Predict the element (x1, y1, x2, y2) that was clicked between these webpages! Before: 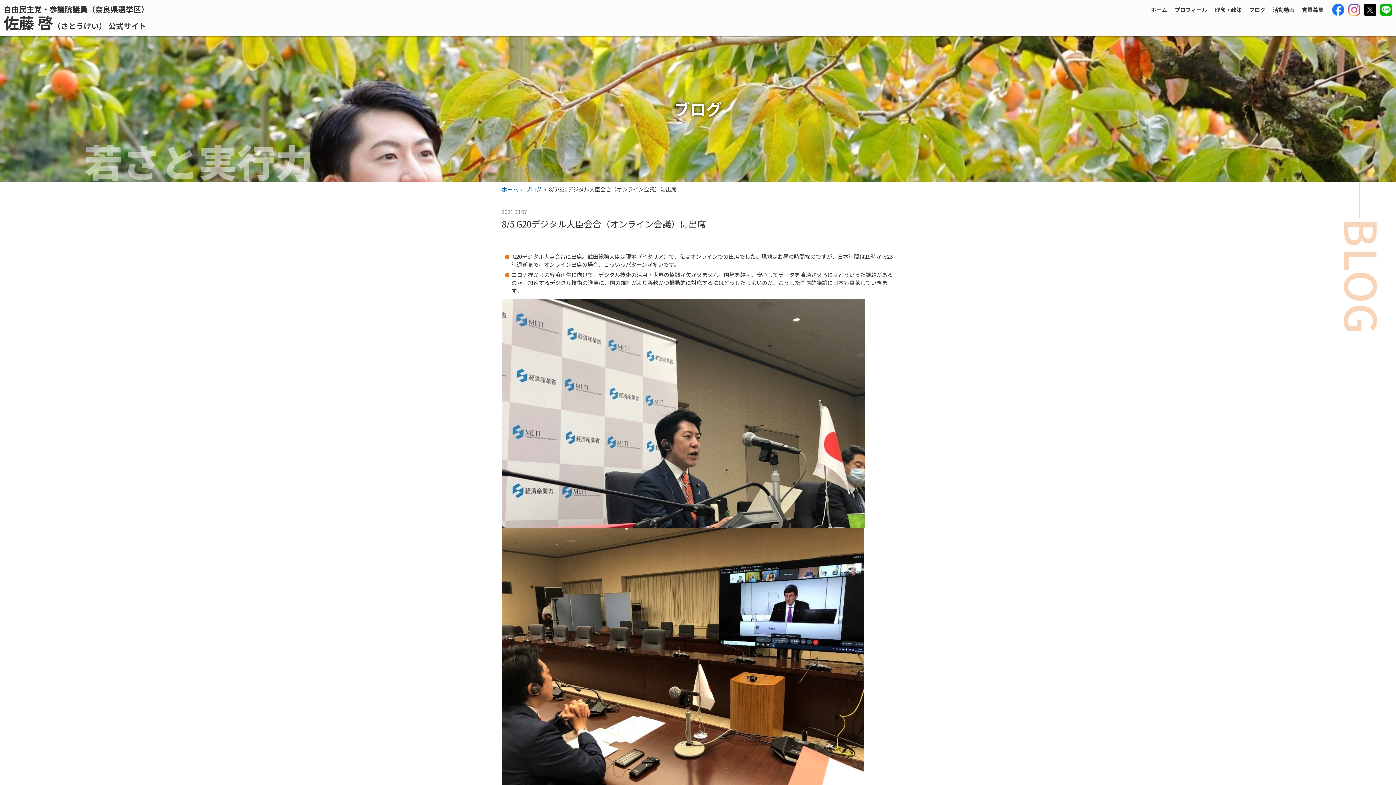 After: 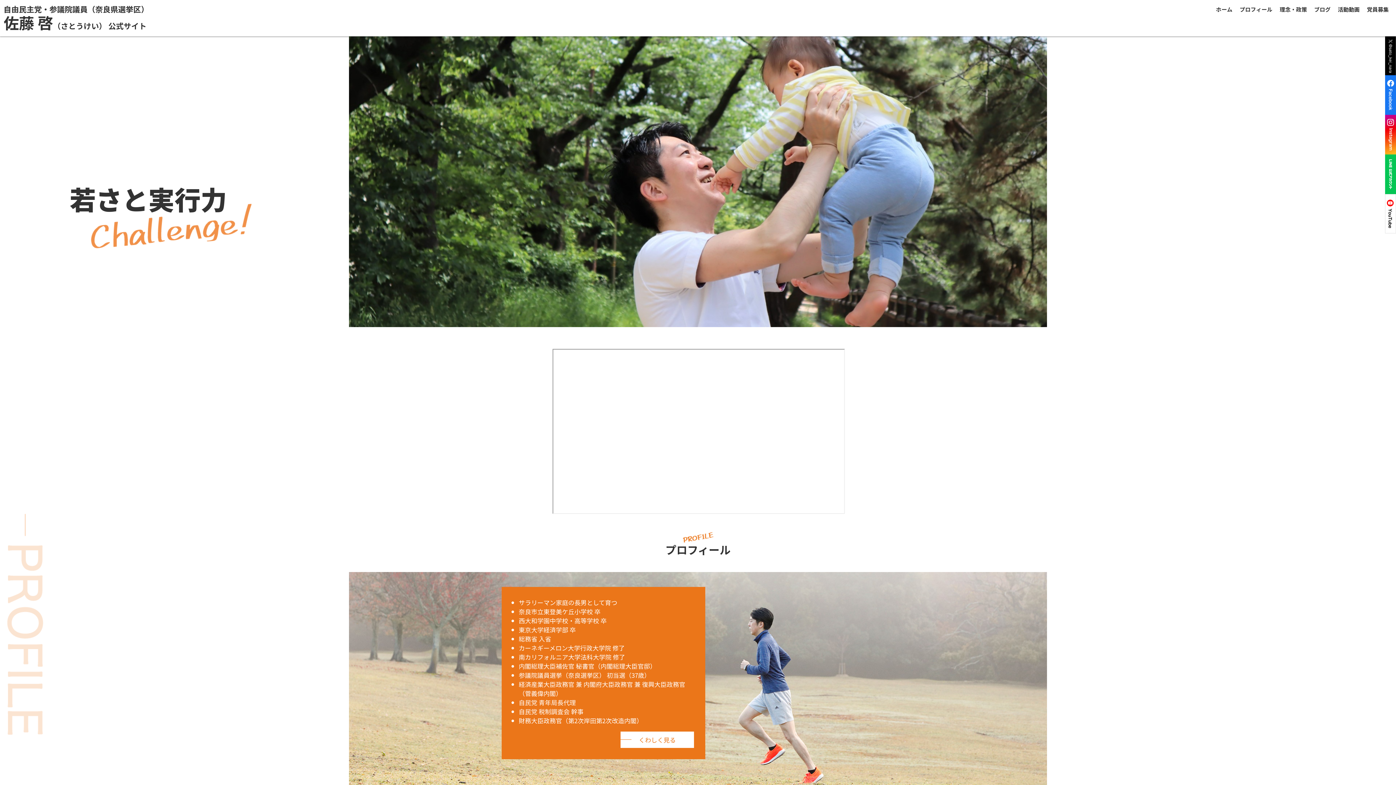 Action: label: ホーム bbox: (1147, 4, 1171, 15)